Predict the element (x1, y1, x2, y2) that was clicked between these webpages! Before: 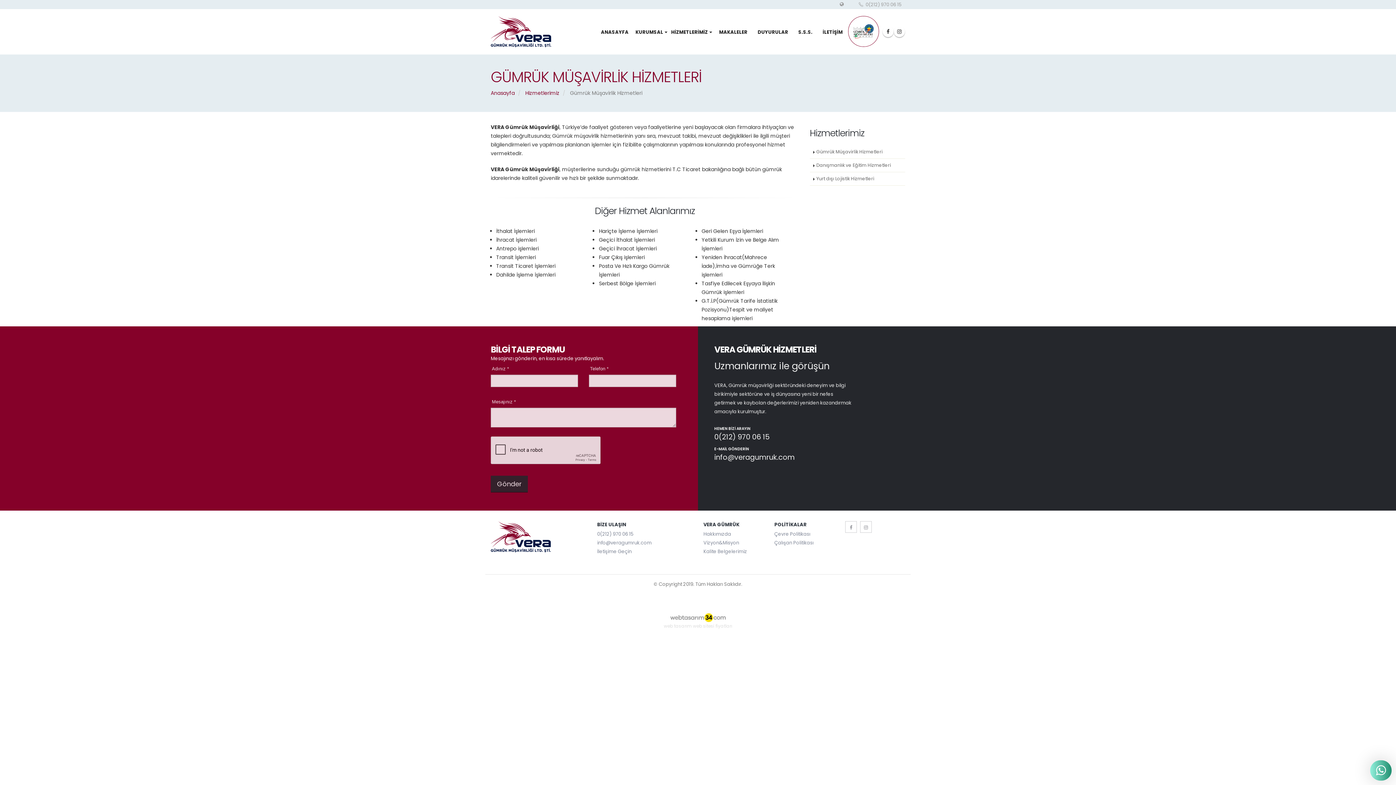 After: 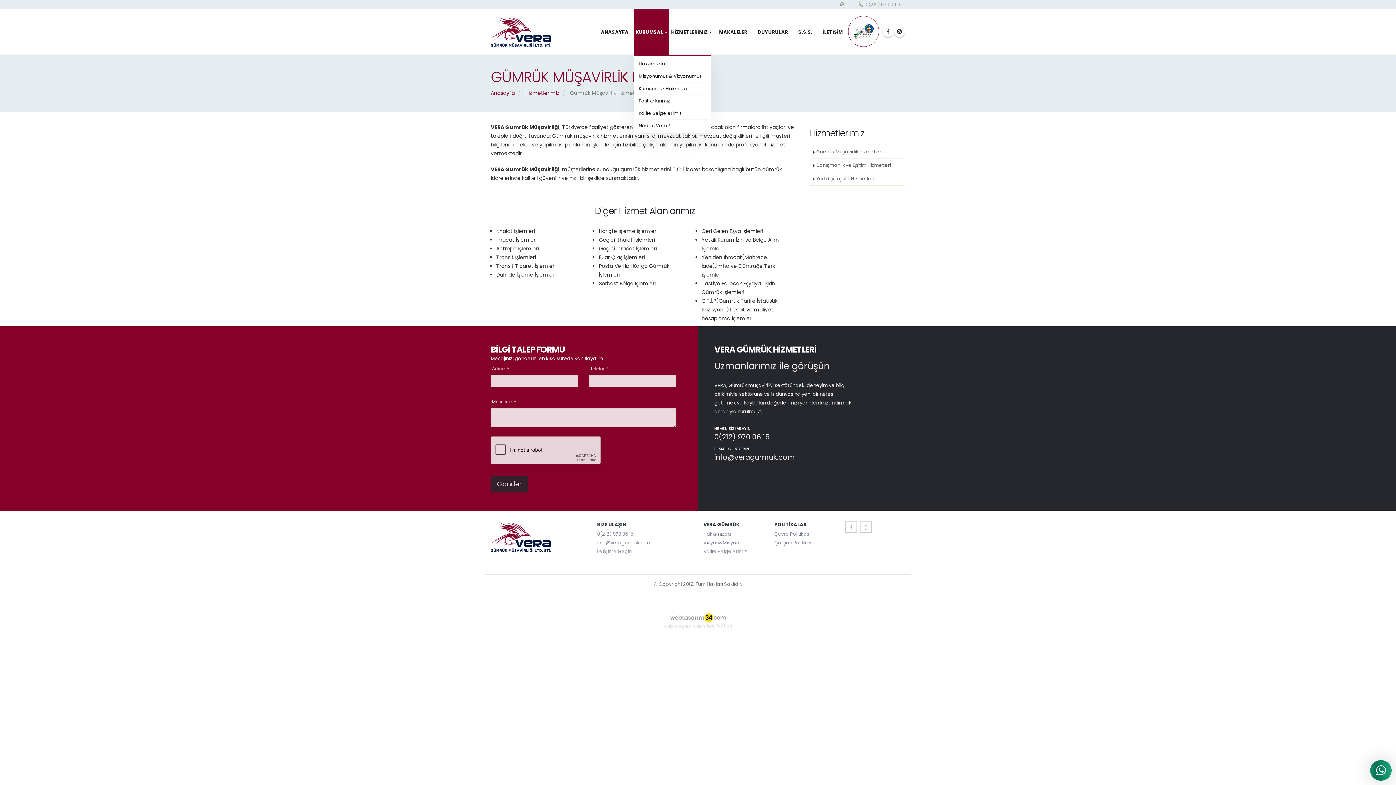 Action: label: KURUMSAL bbox: (634, 8, 669, 54)